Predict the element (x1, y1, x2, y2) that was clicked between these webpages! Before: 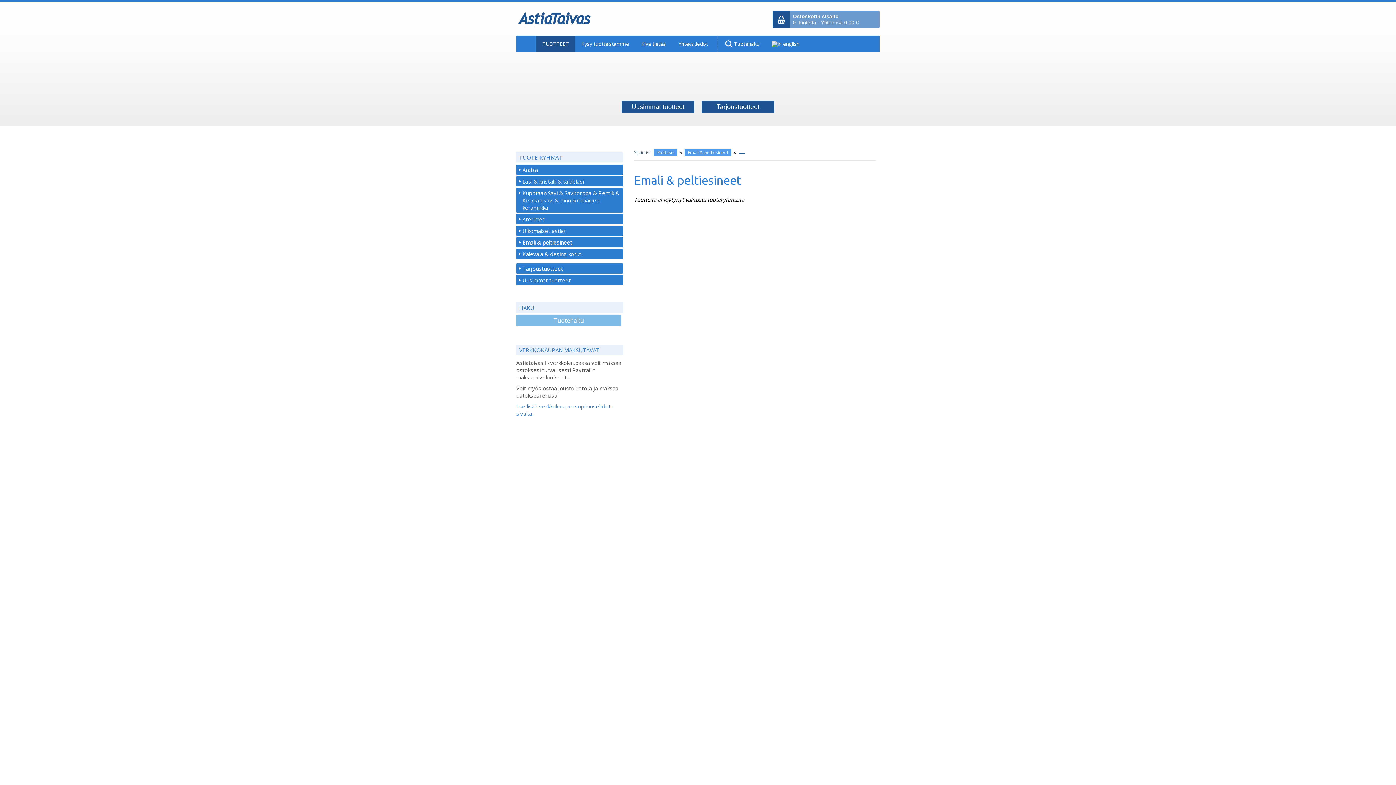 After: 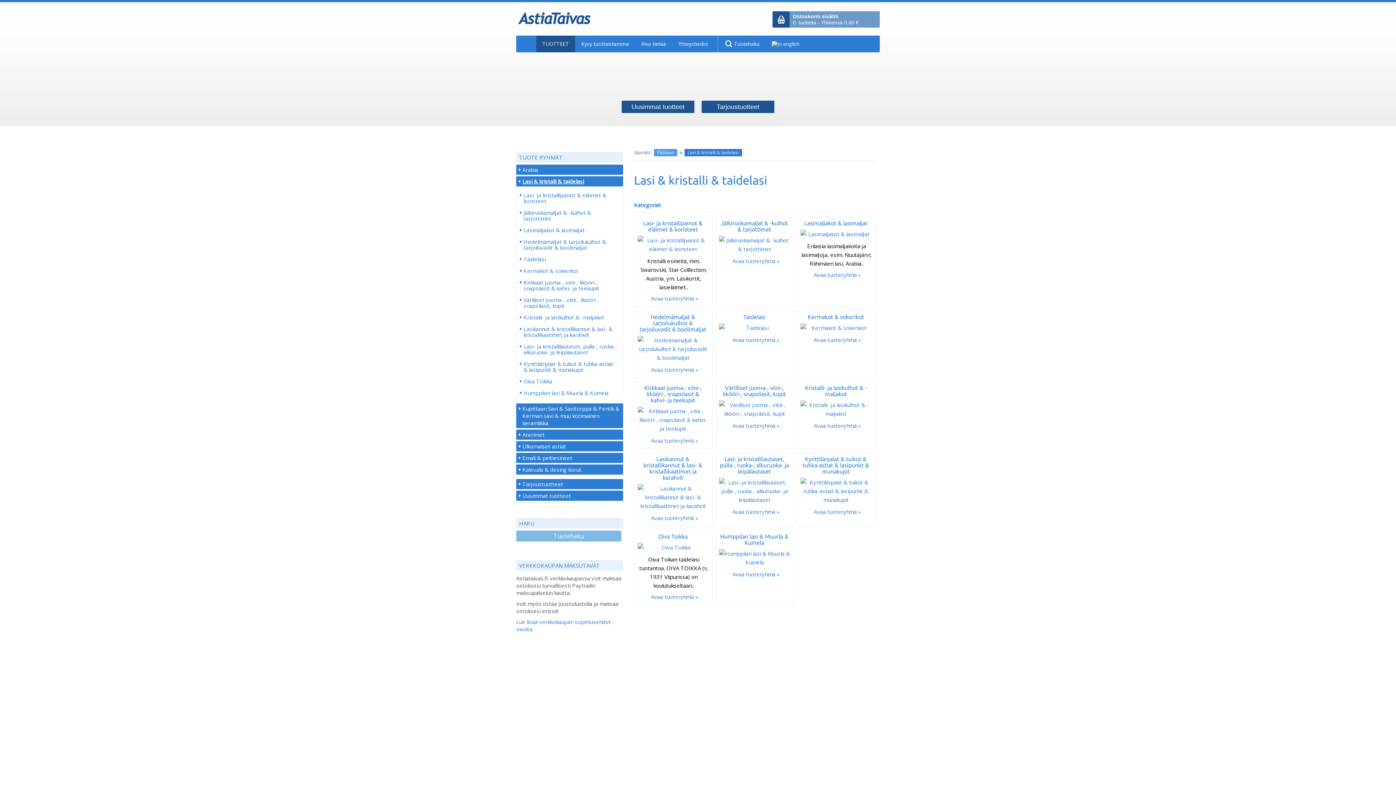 Action: bbox: (516, 176, 623, 186) label: Lasi & kristalli & taidelasi